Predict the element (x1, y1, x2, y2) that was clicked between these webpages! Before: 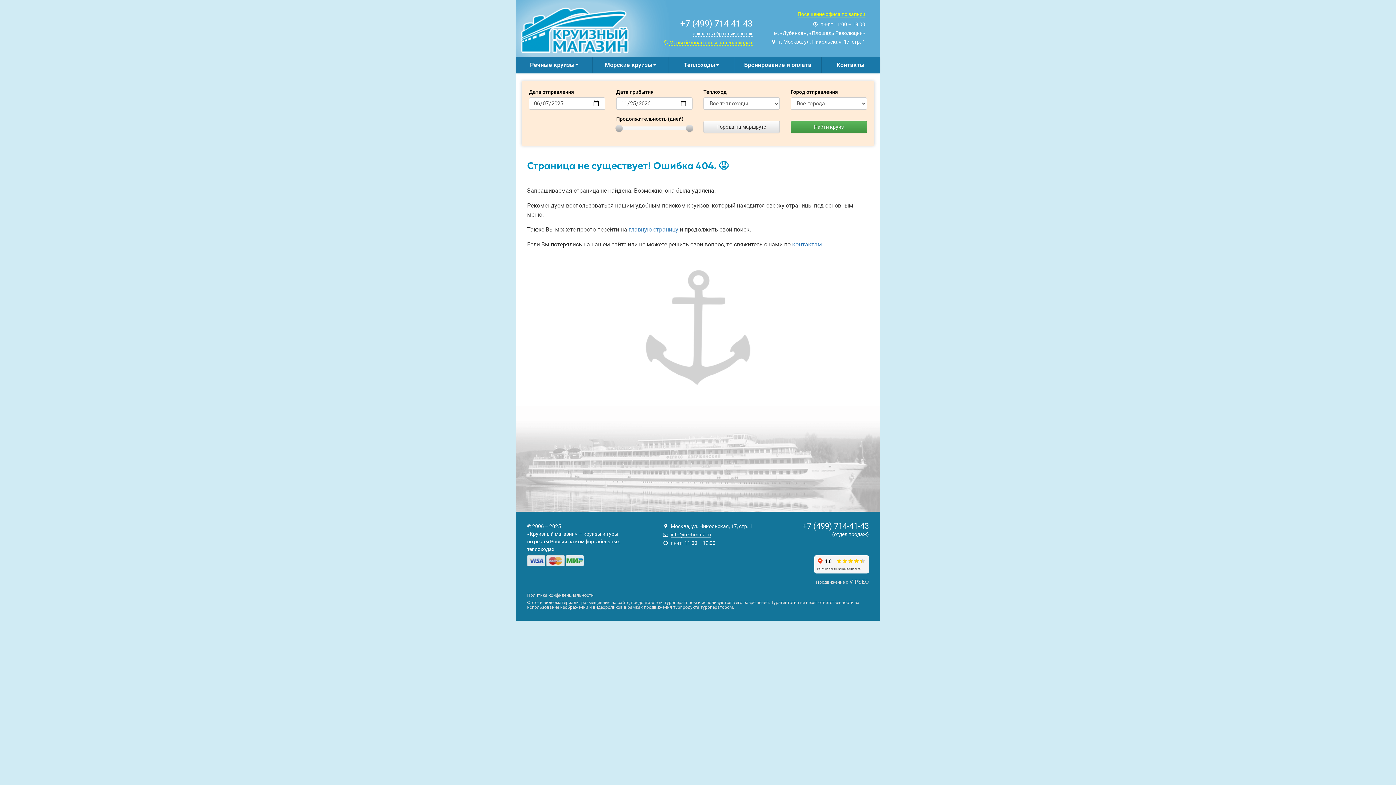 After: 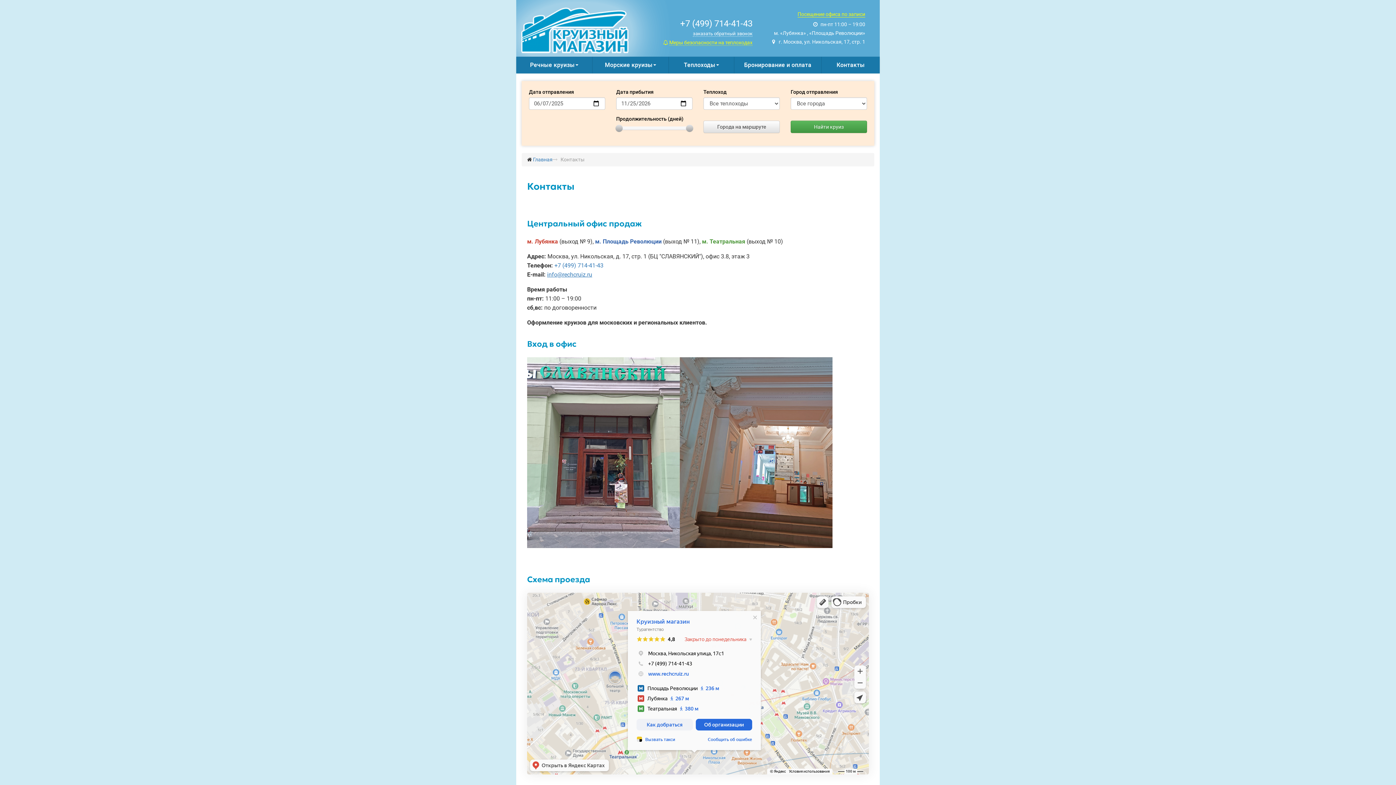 Action: bbox: (821, 56, 880, 73) label: Контакты